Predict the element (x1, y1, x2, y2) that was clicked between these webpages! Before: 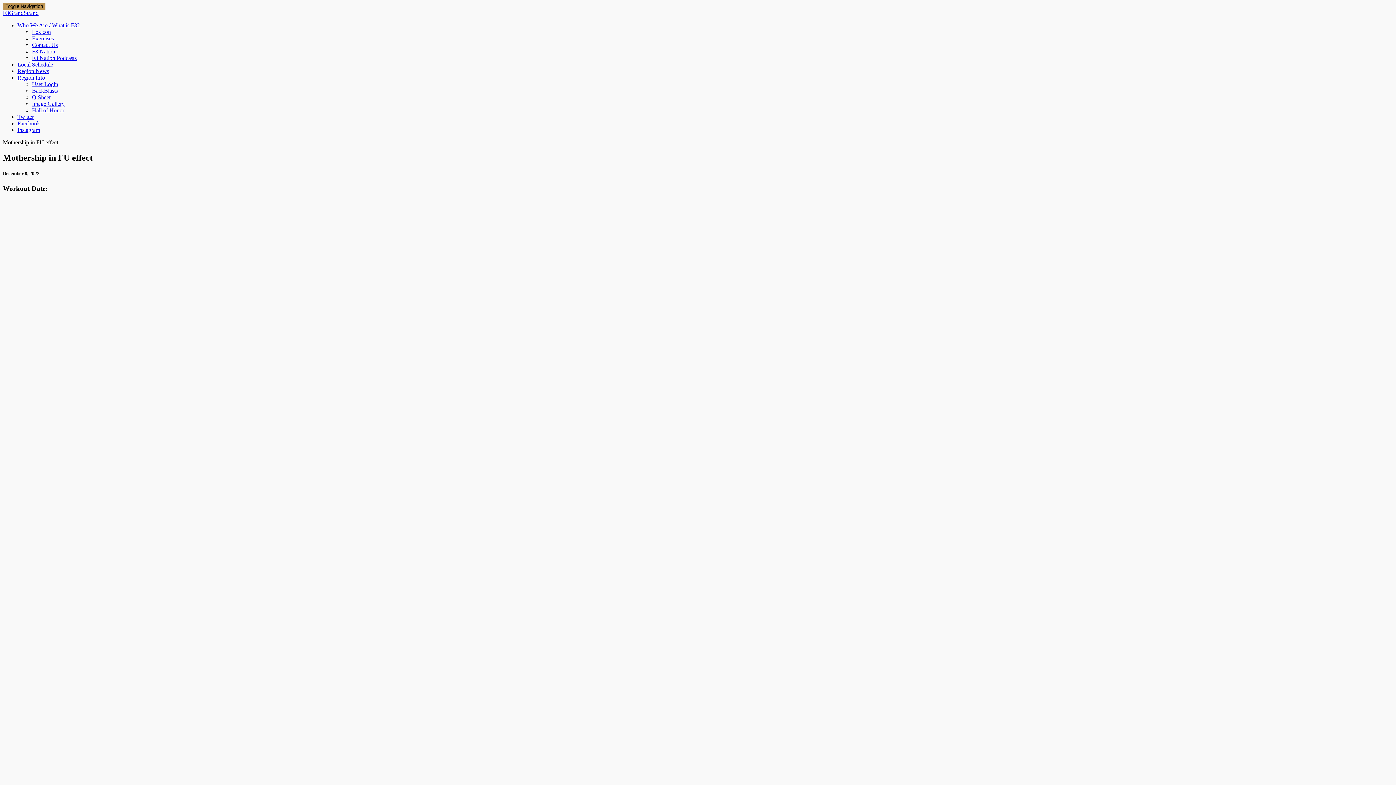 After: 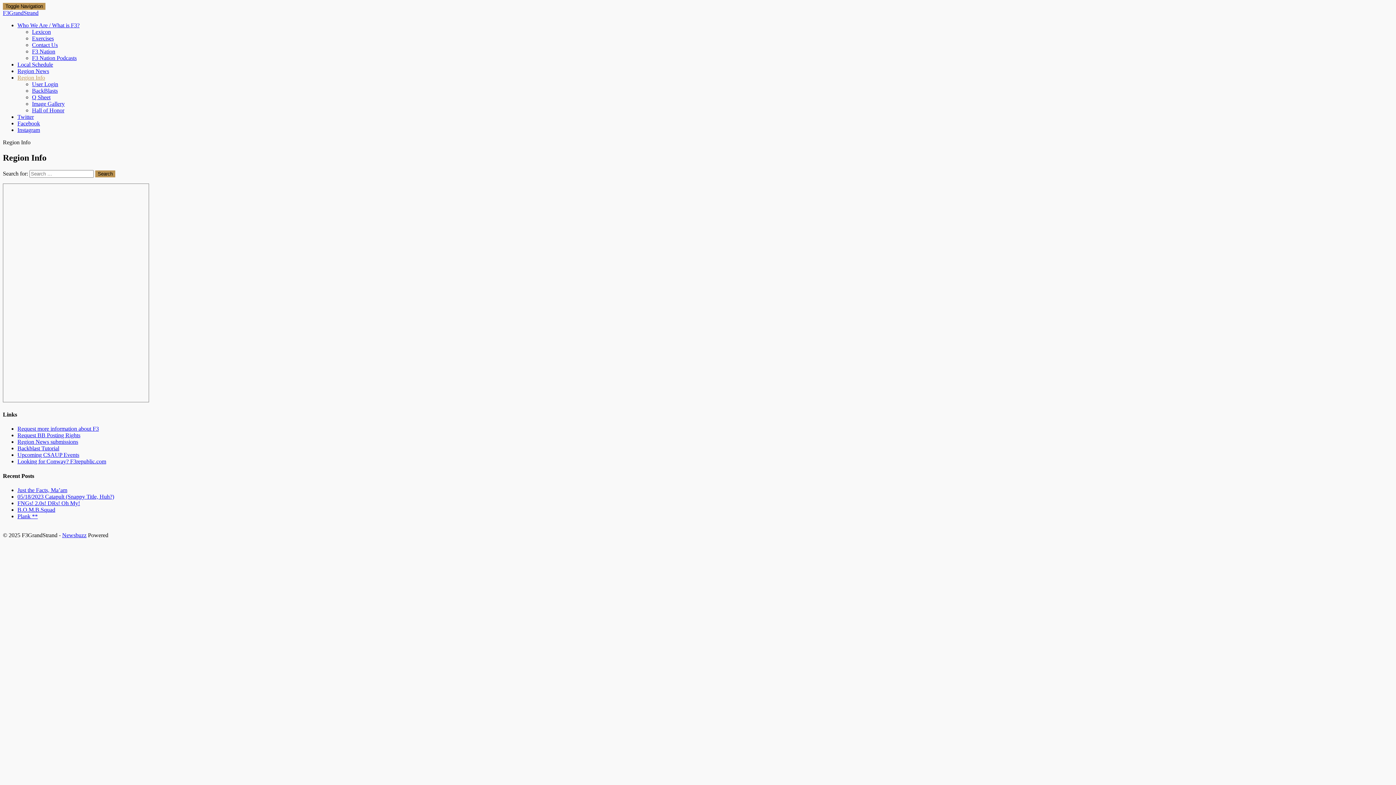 Action: label: Region Info bbox: (17, 74, 45, 80)